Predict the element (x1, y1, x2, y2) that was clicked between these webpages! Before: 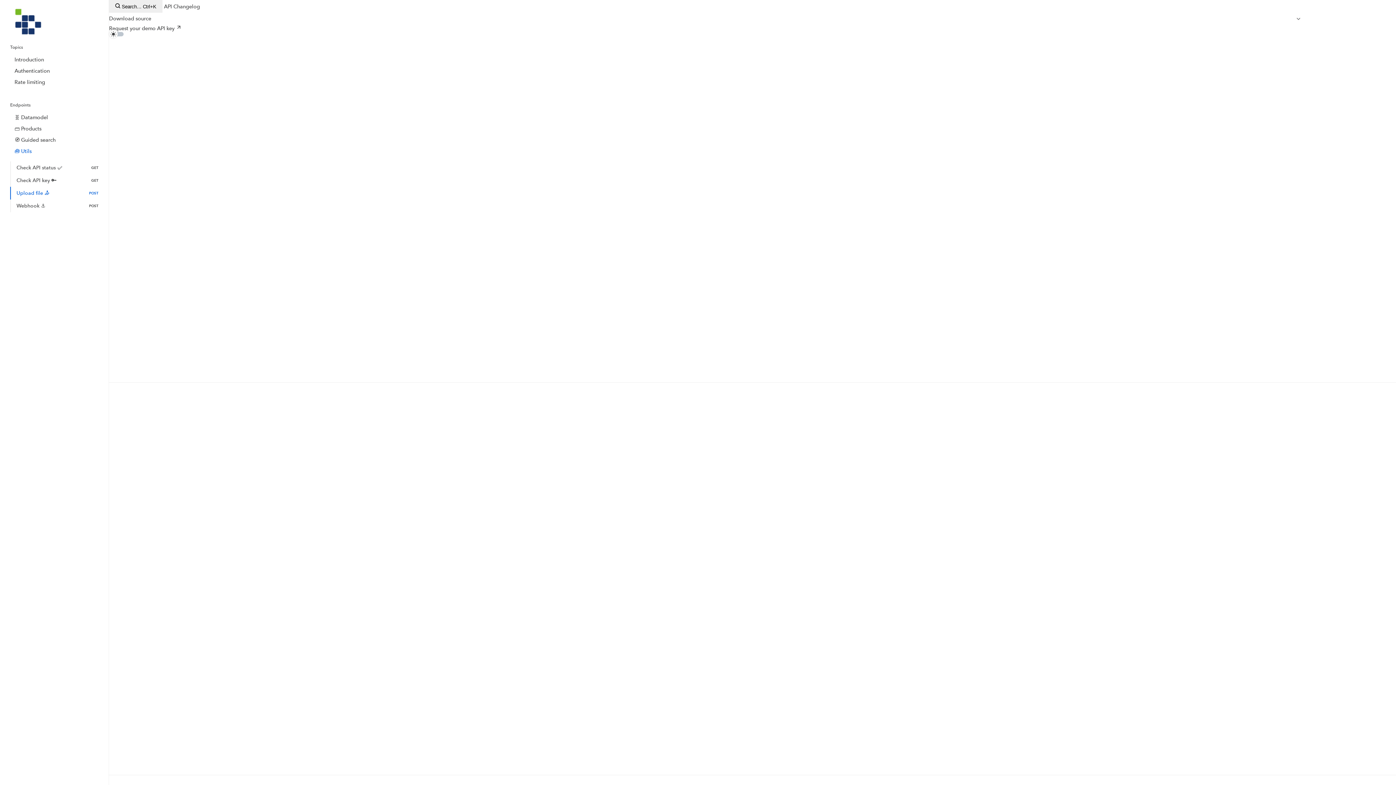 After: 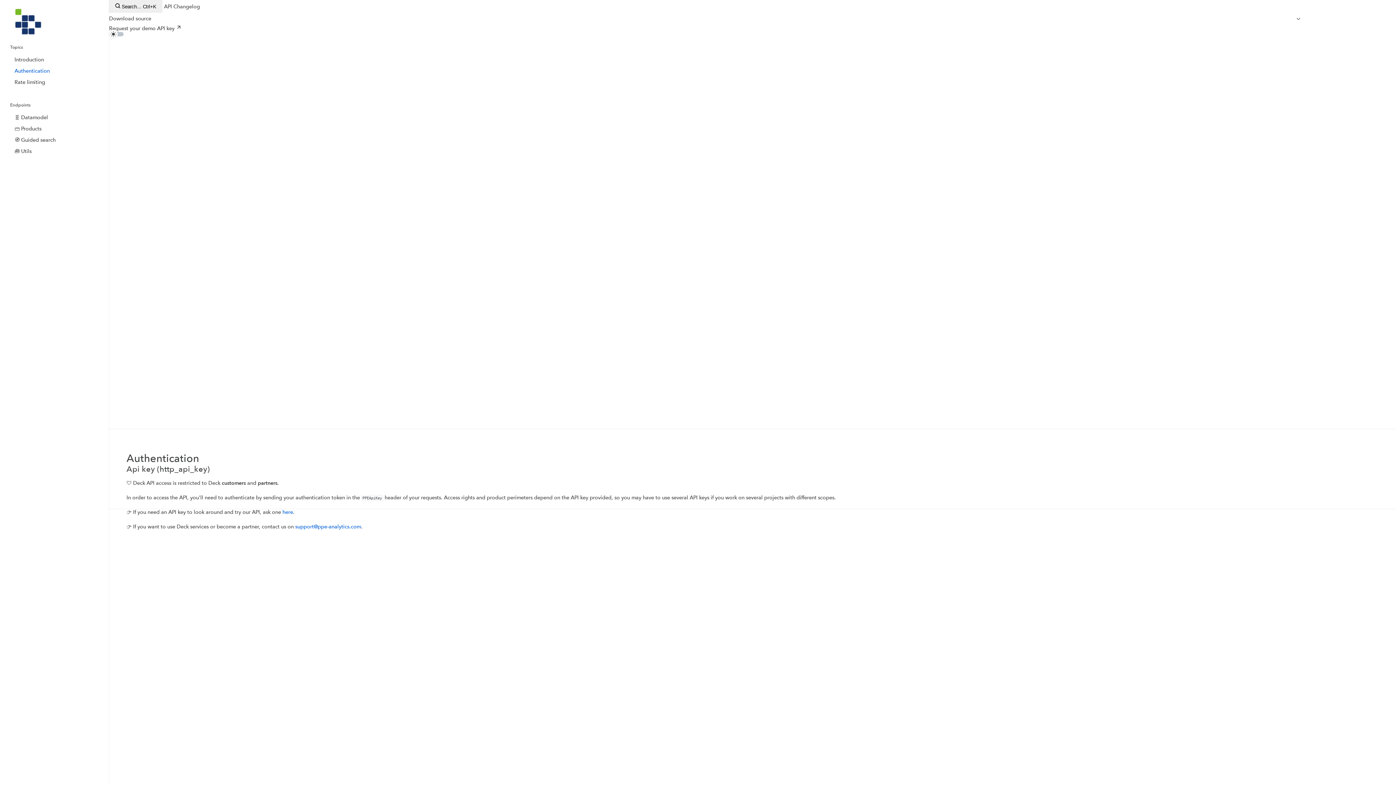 Action: label: Authentication bbox: (10, 65, 98, 76)